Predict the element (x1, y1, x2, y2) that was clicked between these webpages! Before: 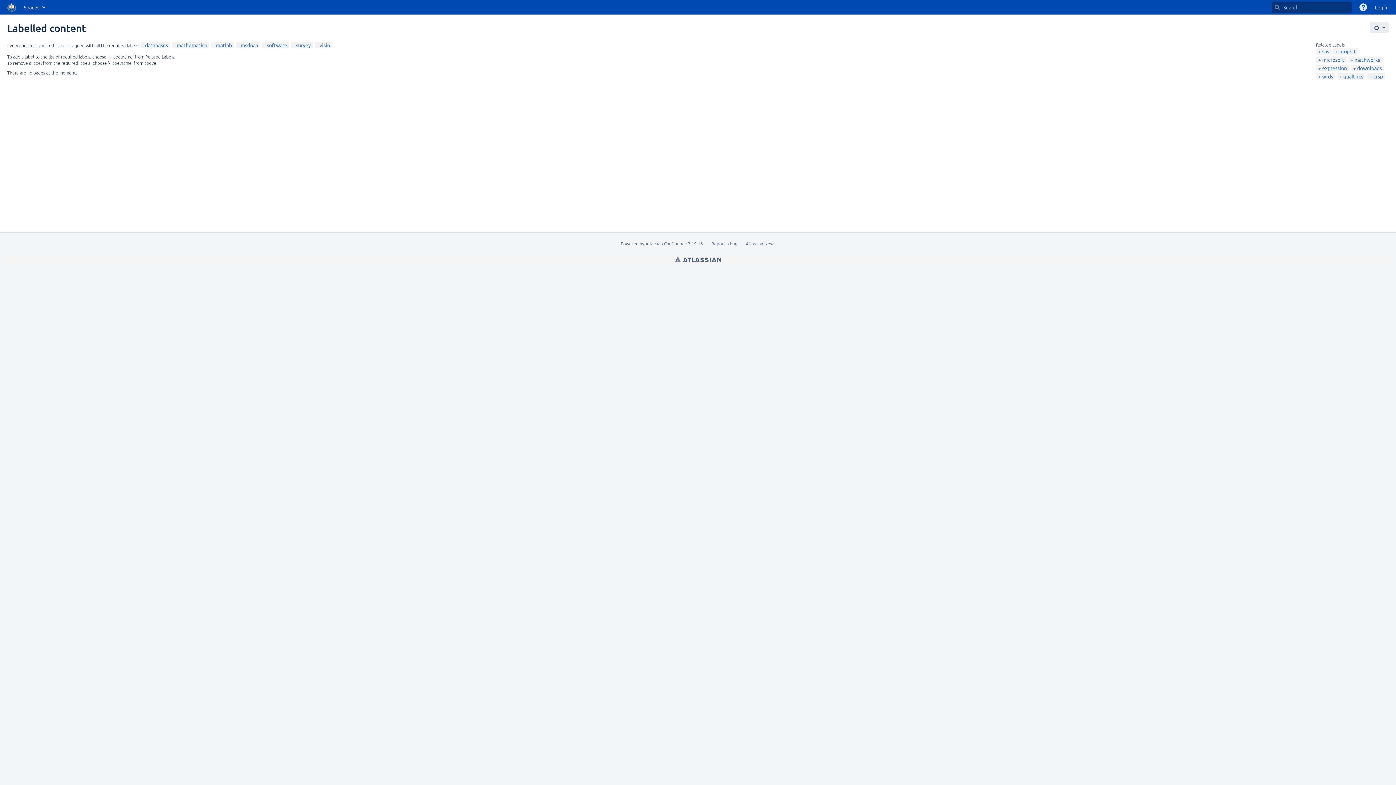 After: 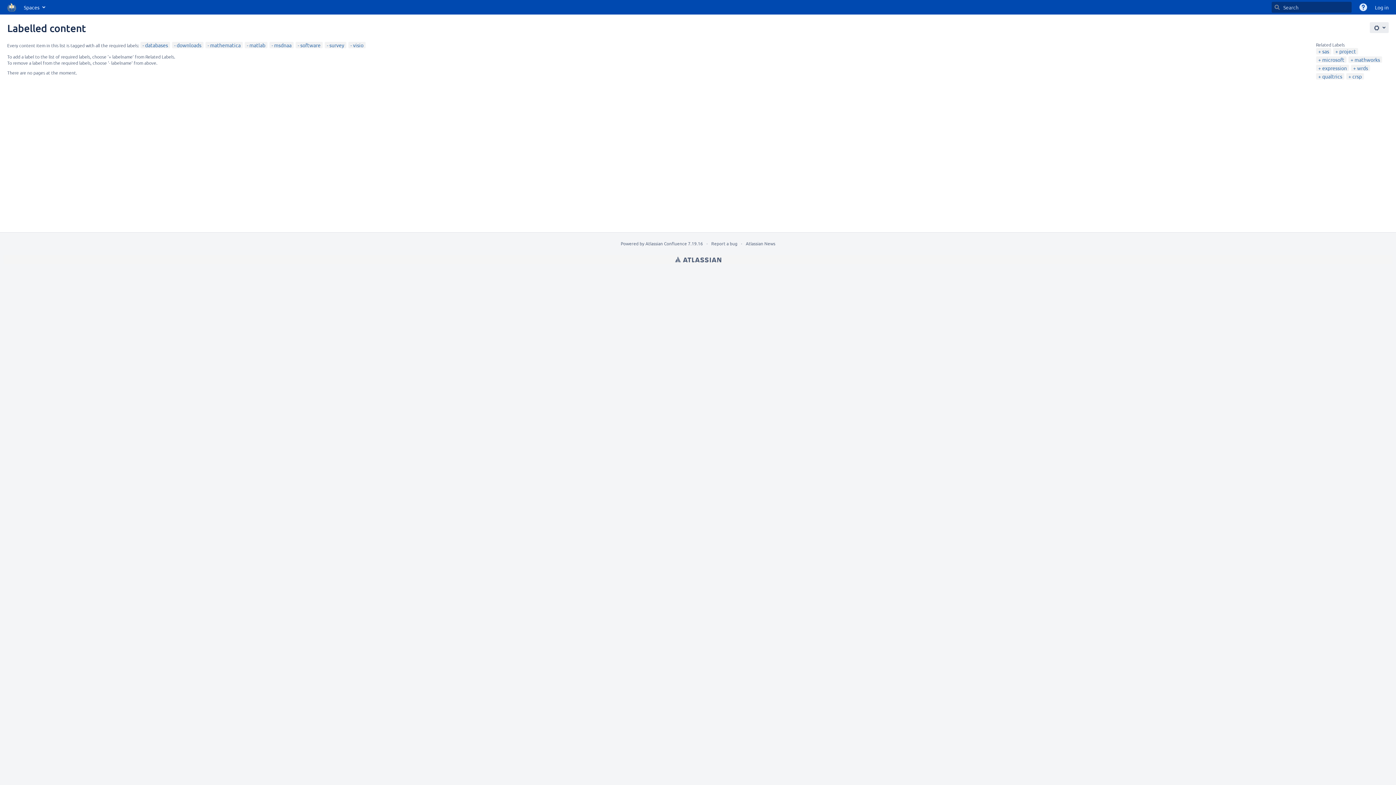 Action: label: downloads bbox: (1353, 64, 1382, 71)